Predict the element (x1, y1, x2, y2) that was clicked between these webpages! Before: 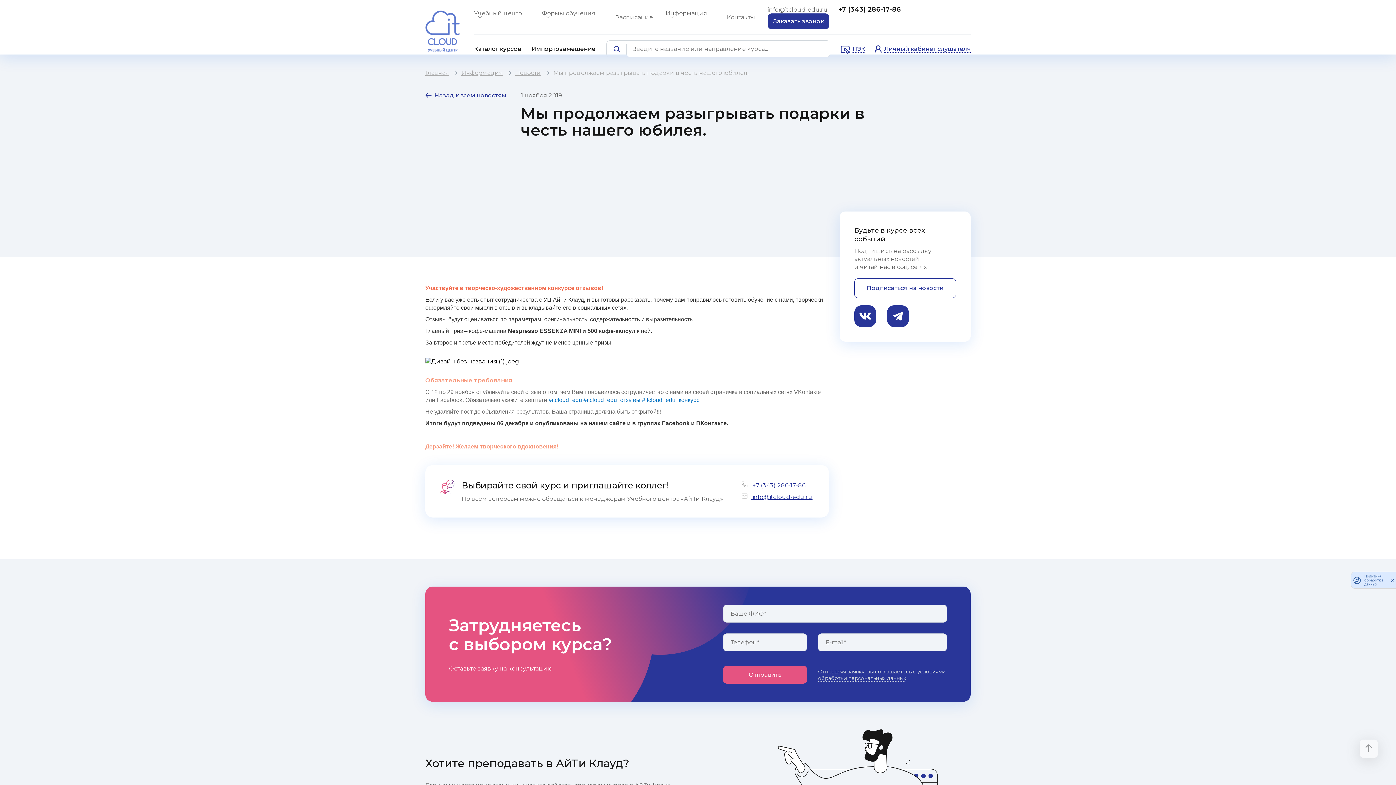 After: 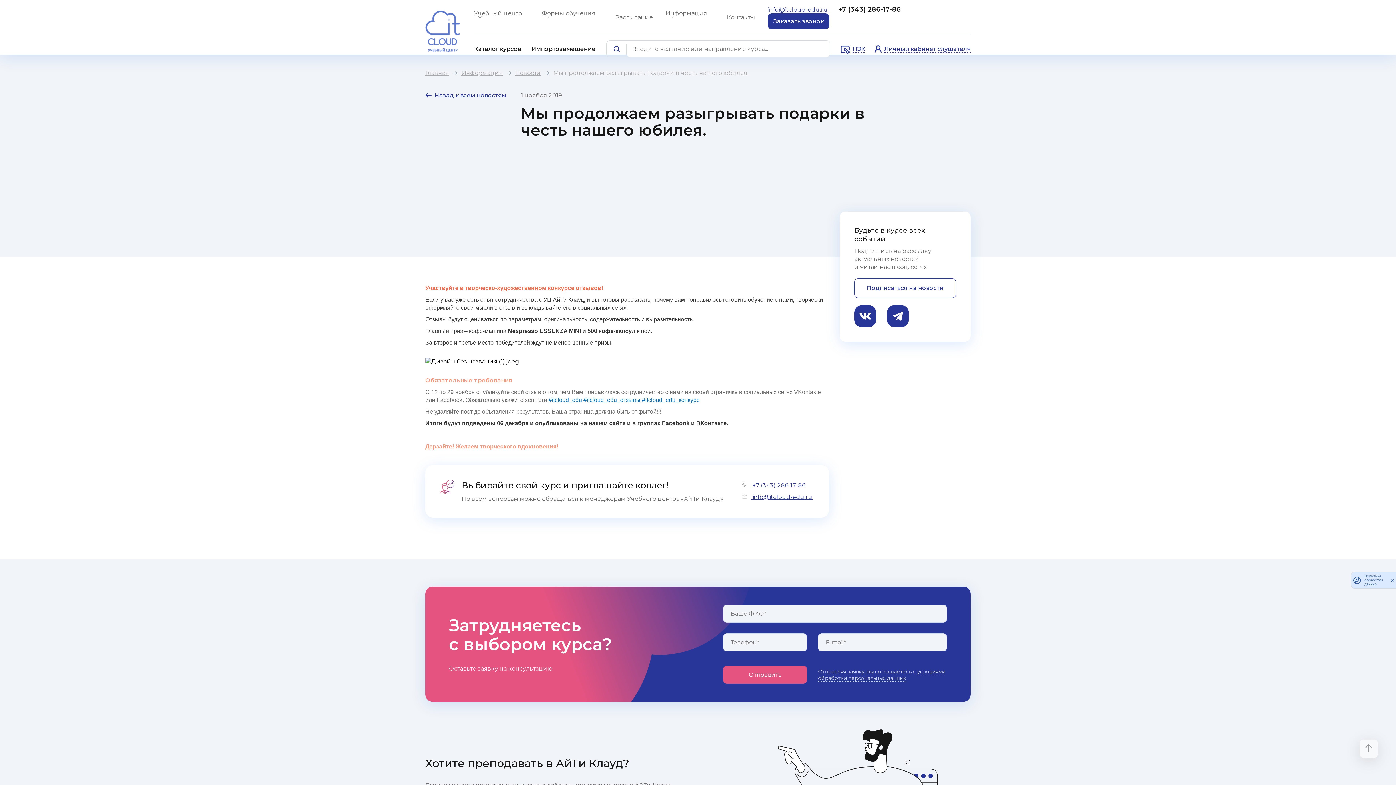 Action: label: info@itcloud-edu.ru  bbox: (768, 6, 829, 13)